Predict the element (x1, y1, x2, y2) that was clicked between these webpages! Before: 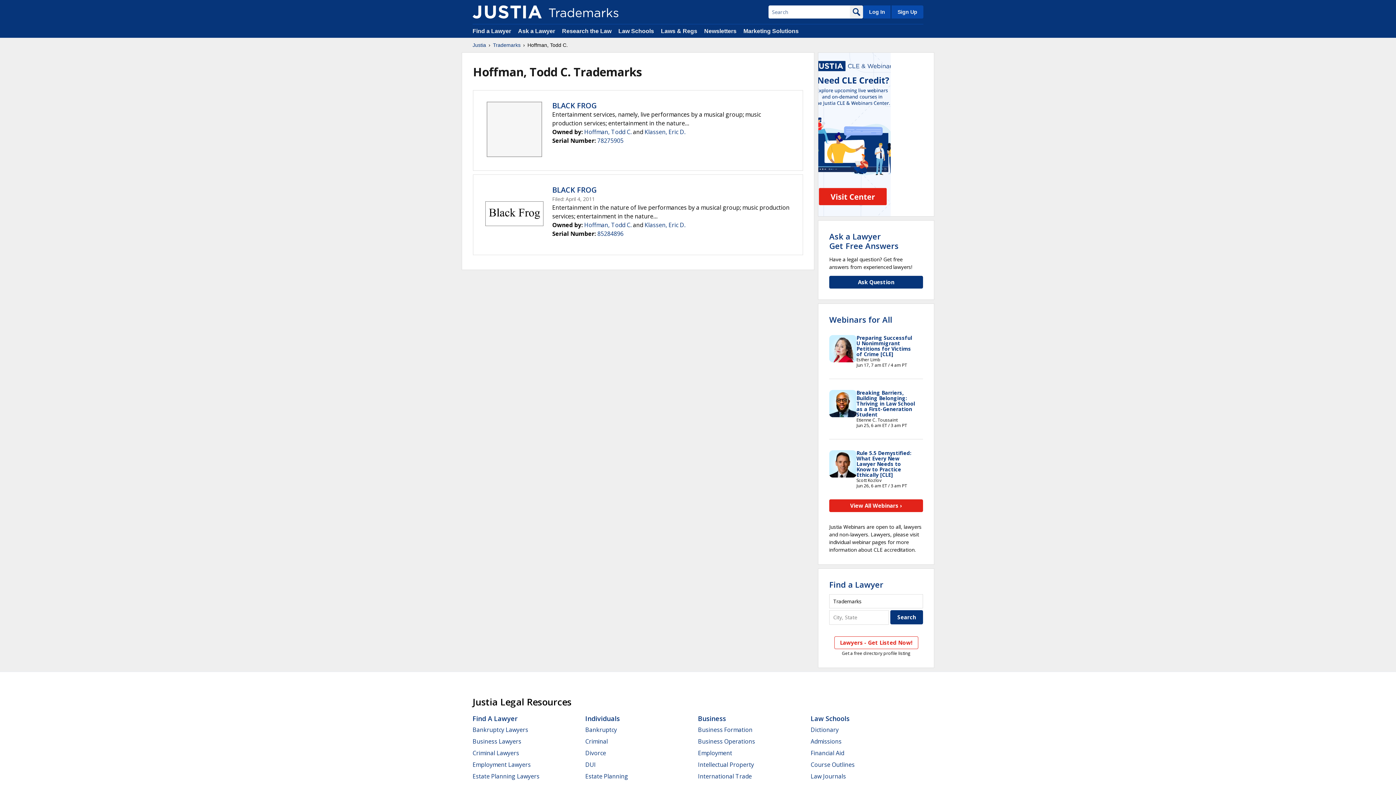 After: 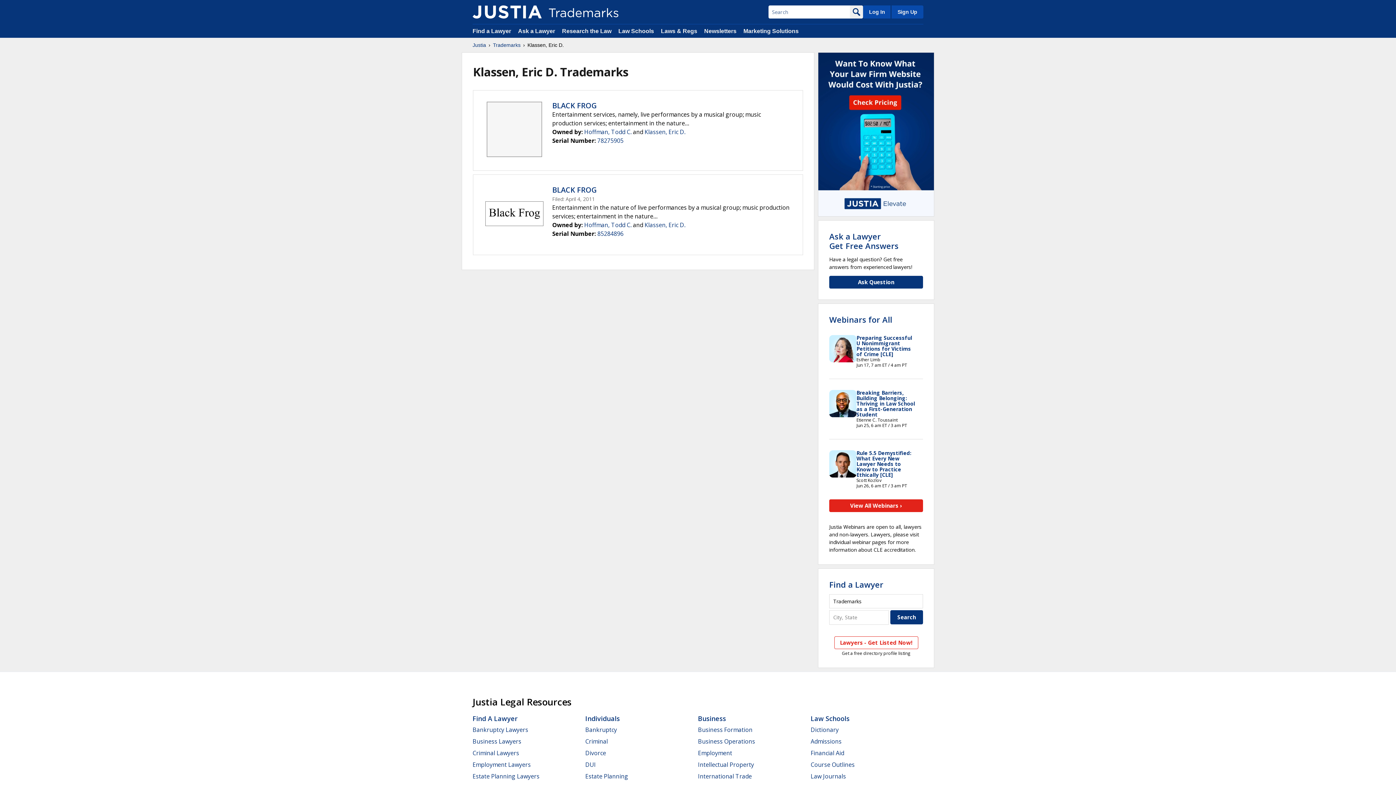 Action: label: Klassen, Eric D. bbox: (644, 128, 685, 136)